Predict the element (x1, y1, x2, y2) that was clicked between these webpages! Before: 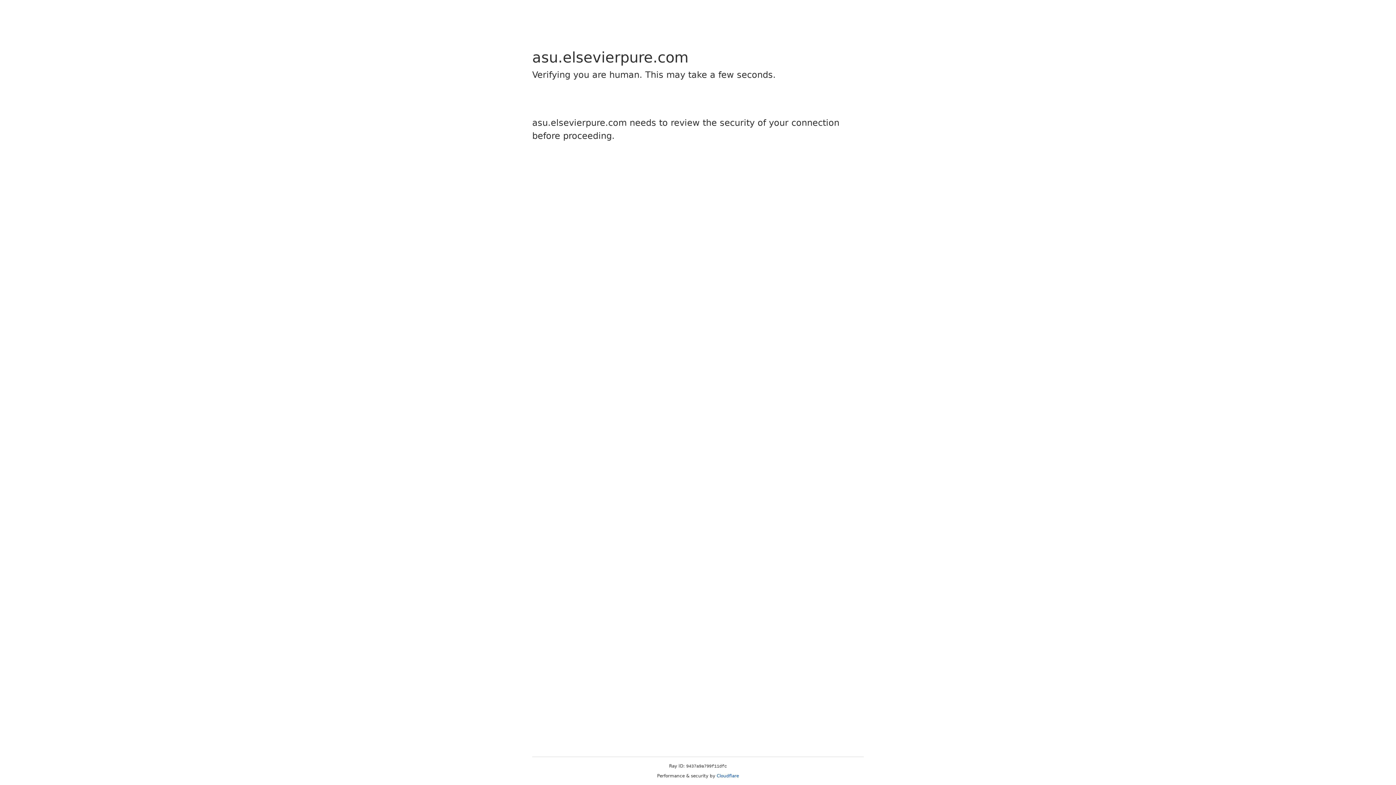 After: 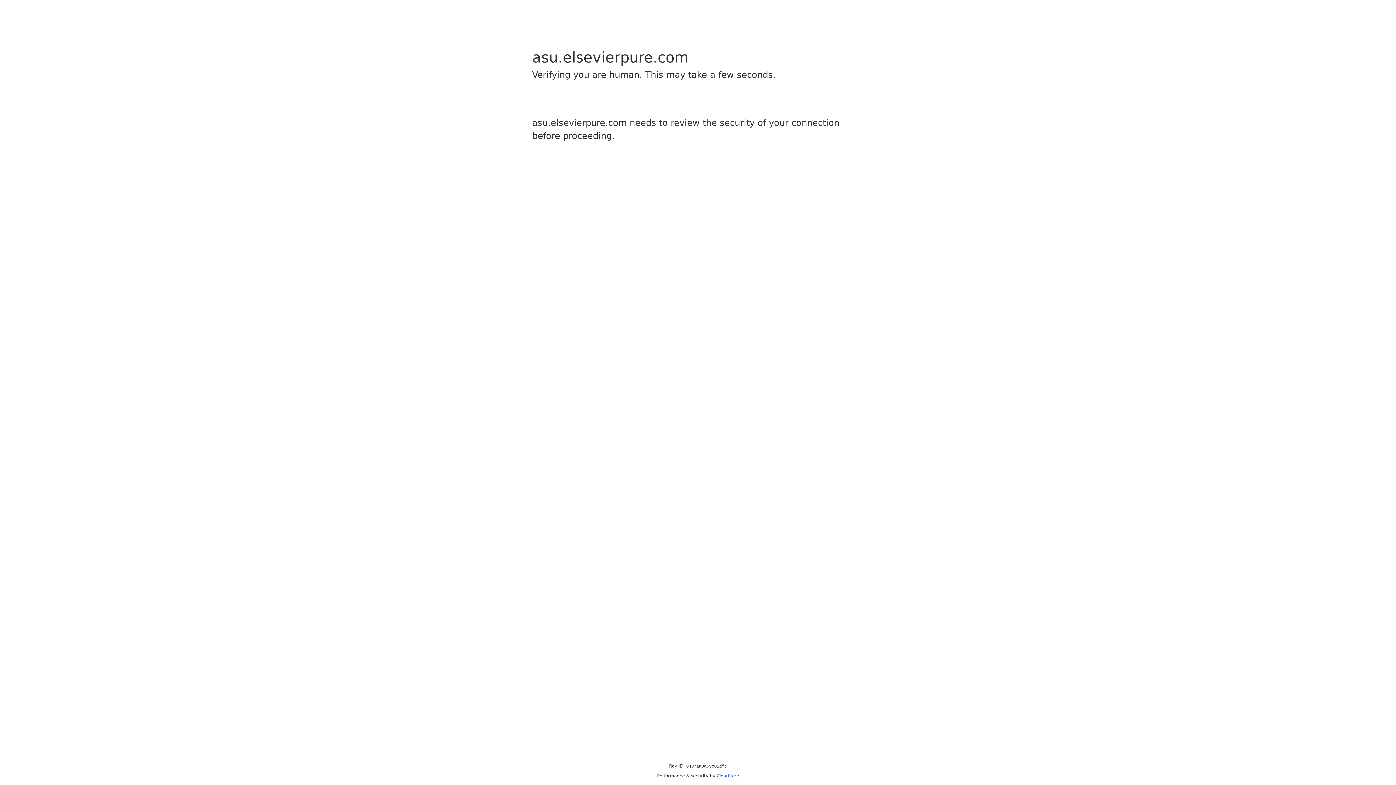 Action: bbox: (716, 773, 739, 778) label: Cloudflare